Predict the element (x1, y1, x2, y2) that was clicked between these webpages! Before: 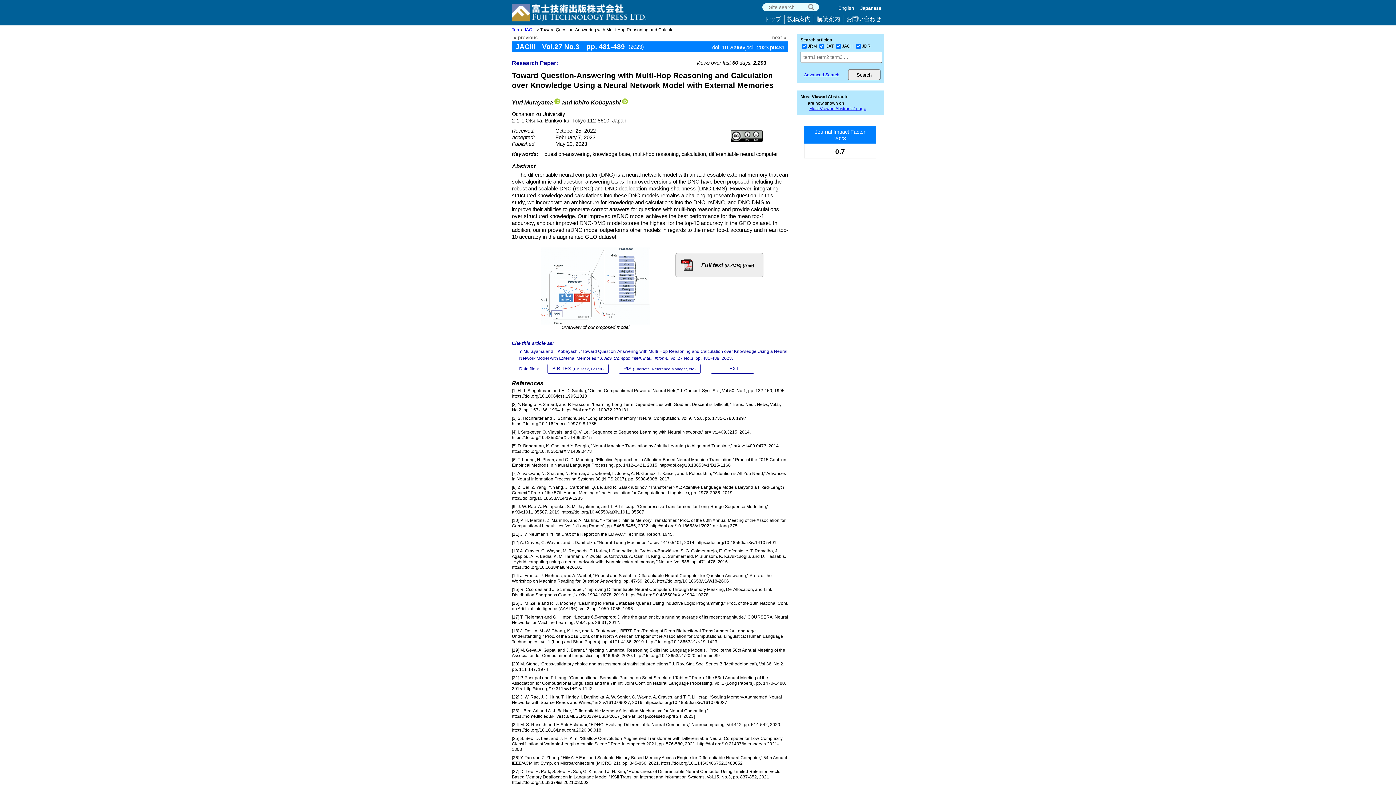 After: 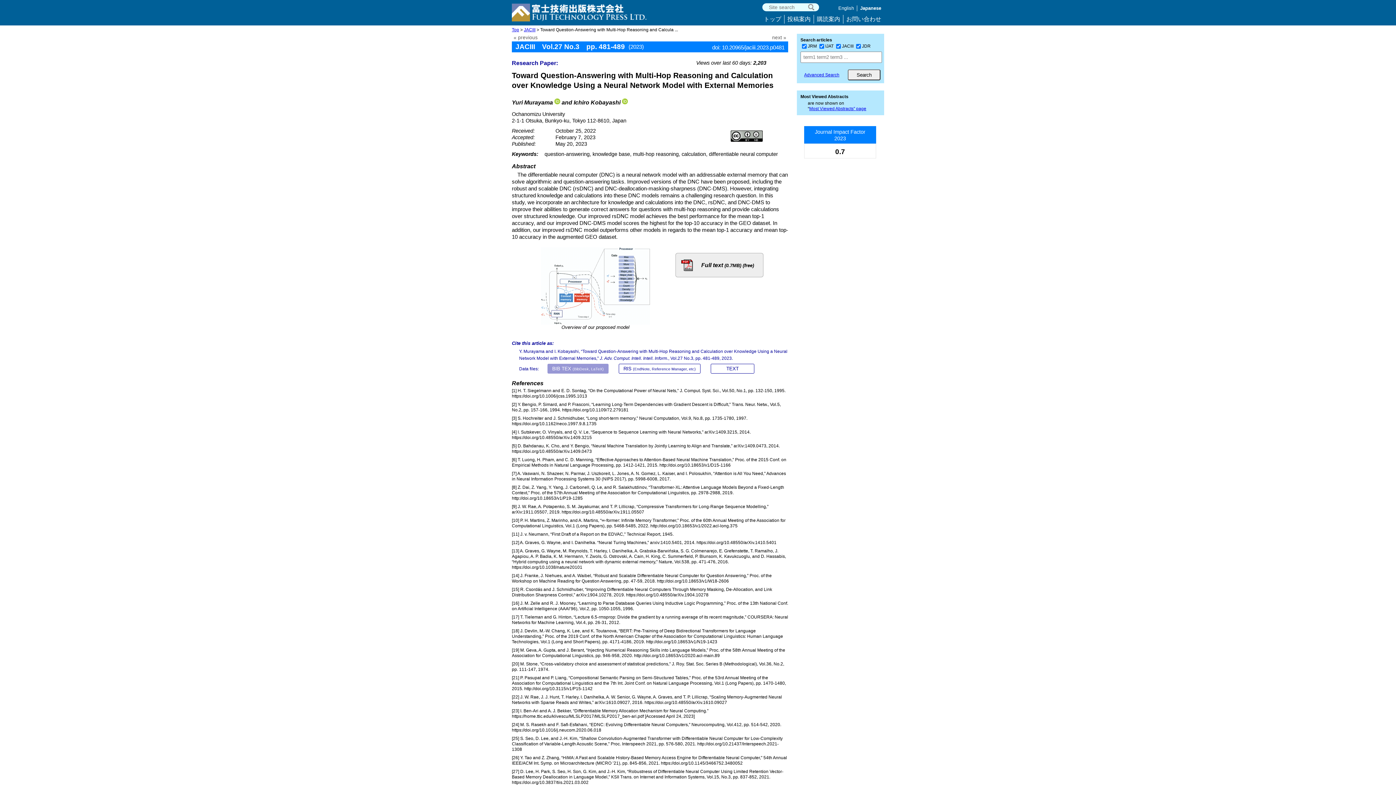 Action: label: BIB TEX (BibDesk, LaTeX) bbox: (550, 365, 606, 371)